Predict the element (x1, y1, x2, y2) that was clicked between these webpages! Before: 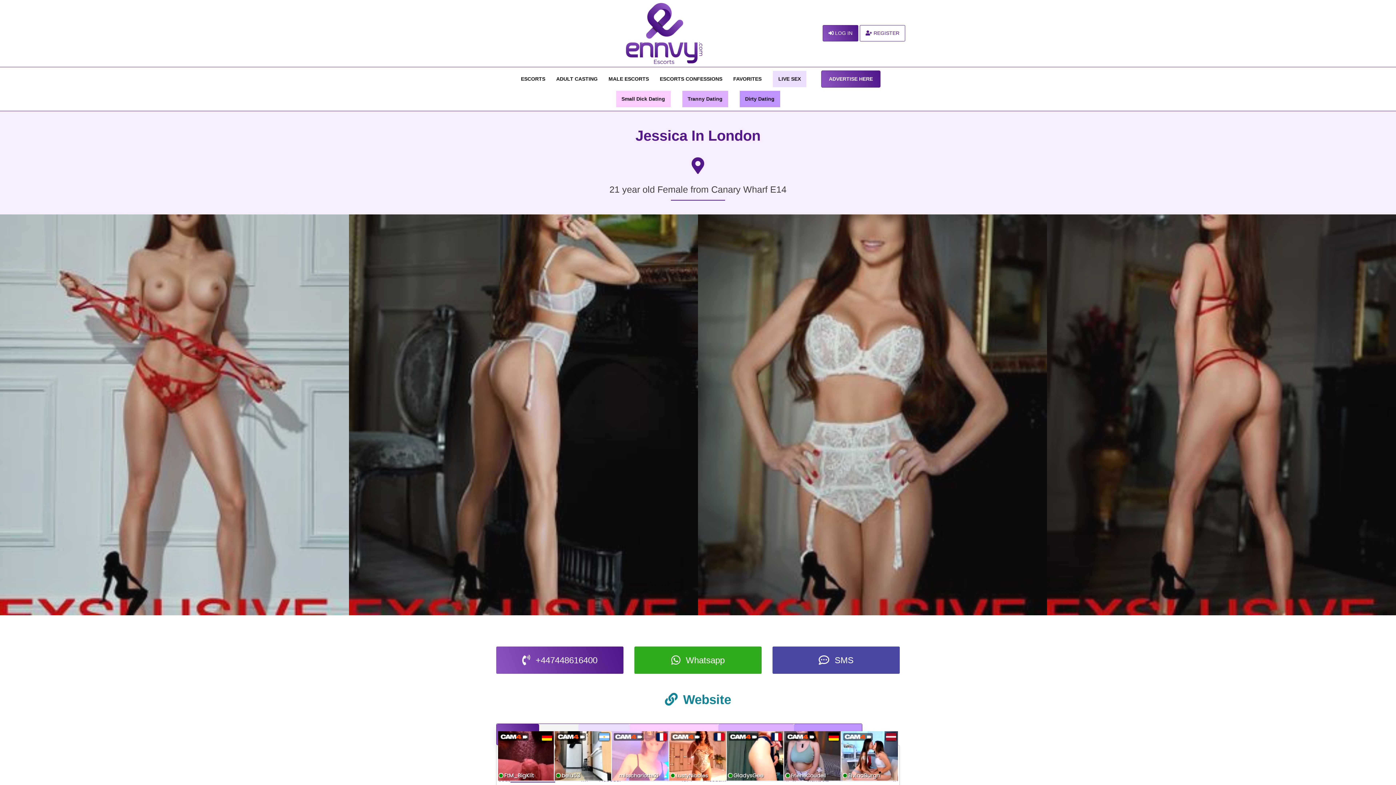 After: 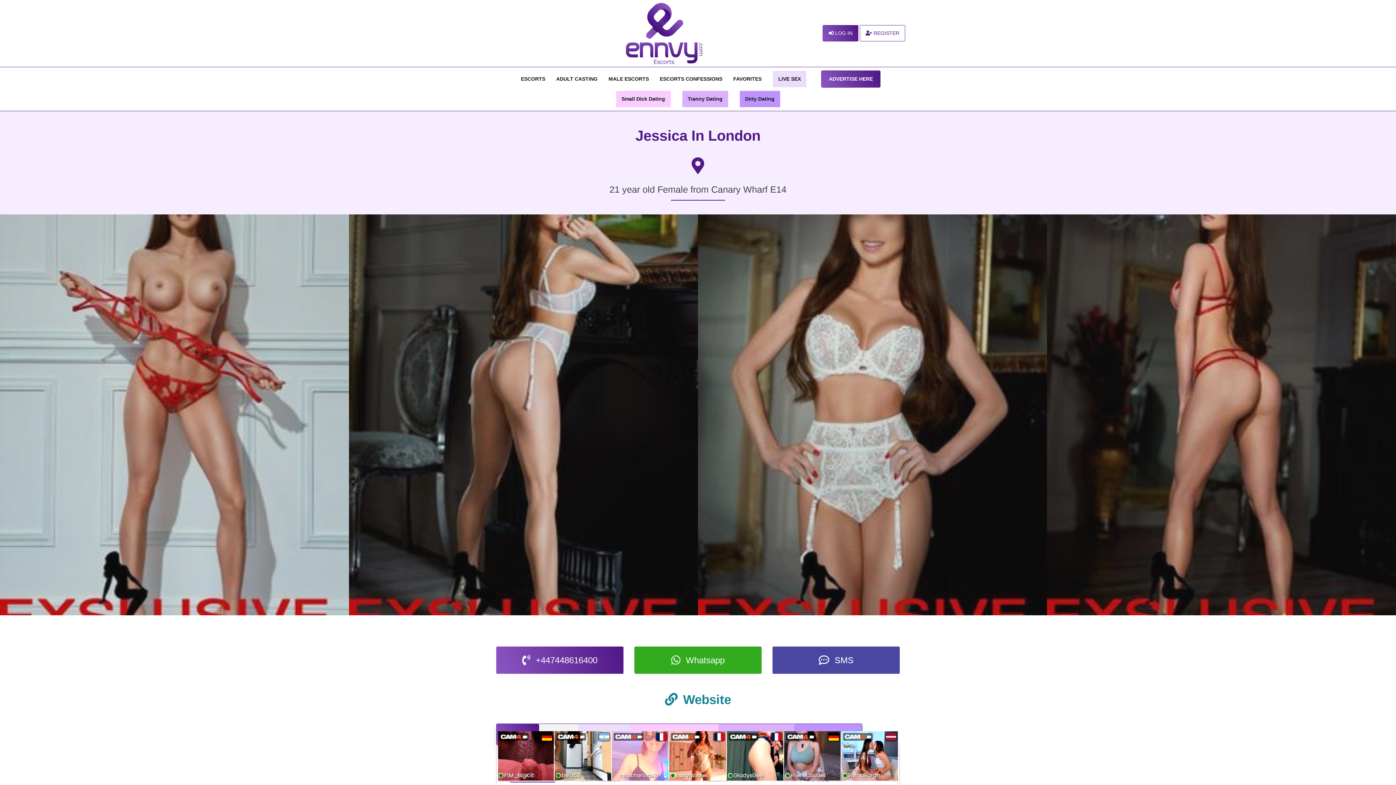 Action: label: SMS bbox: (772, 646, 900, 674)